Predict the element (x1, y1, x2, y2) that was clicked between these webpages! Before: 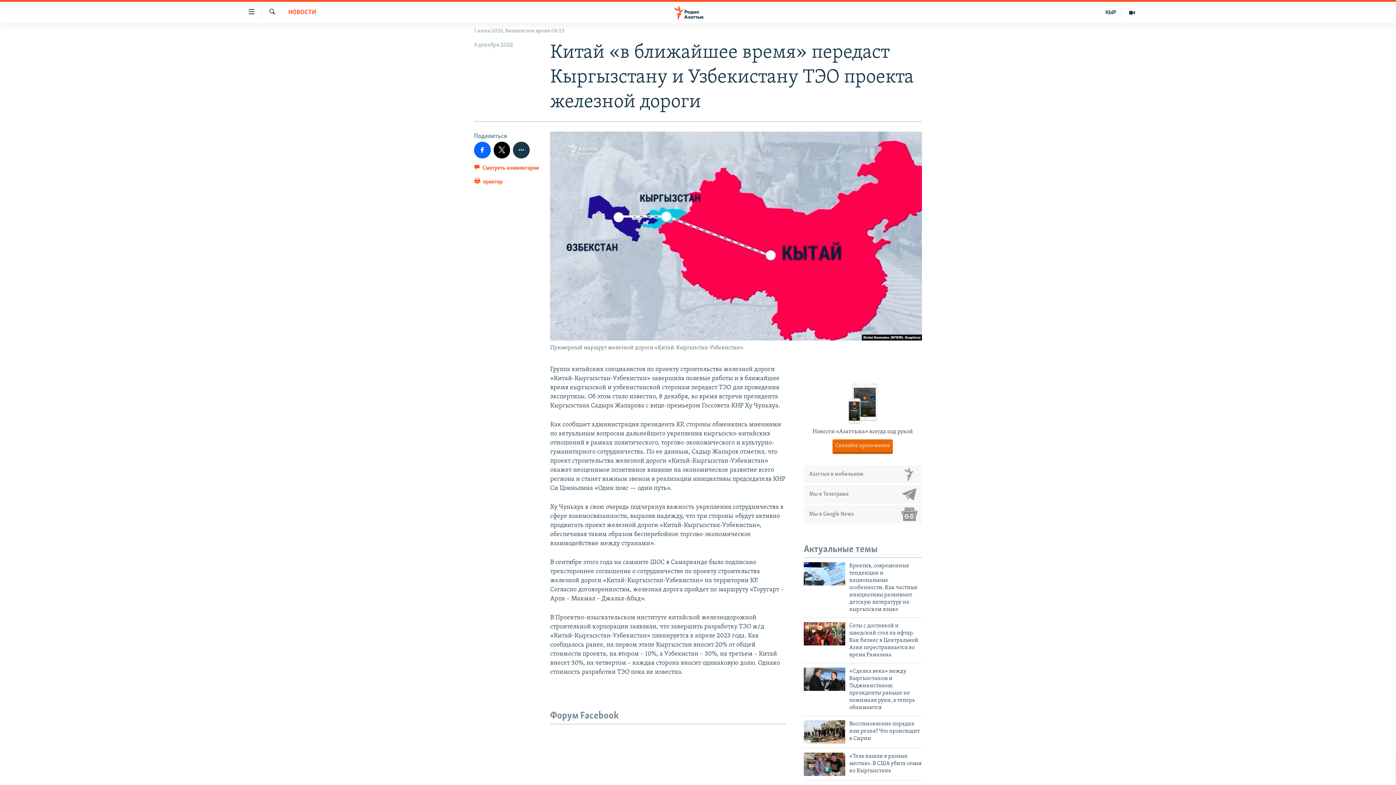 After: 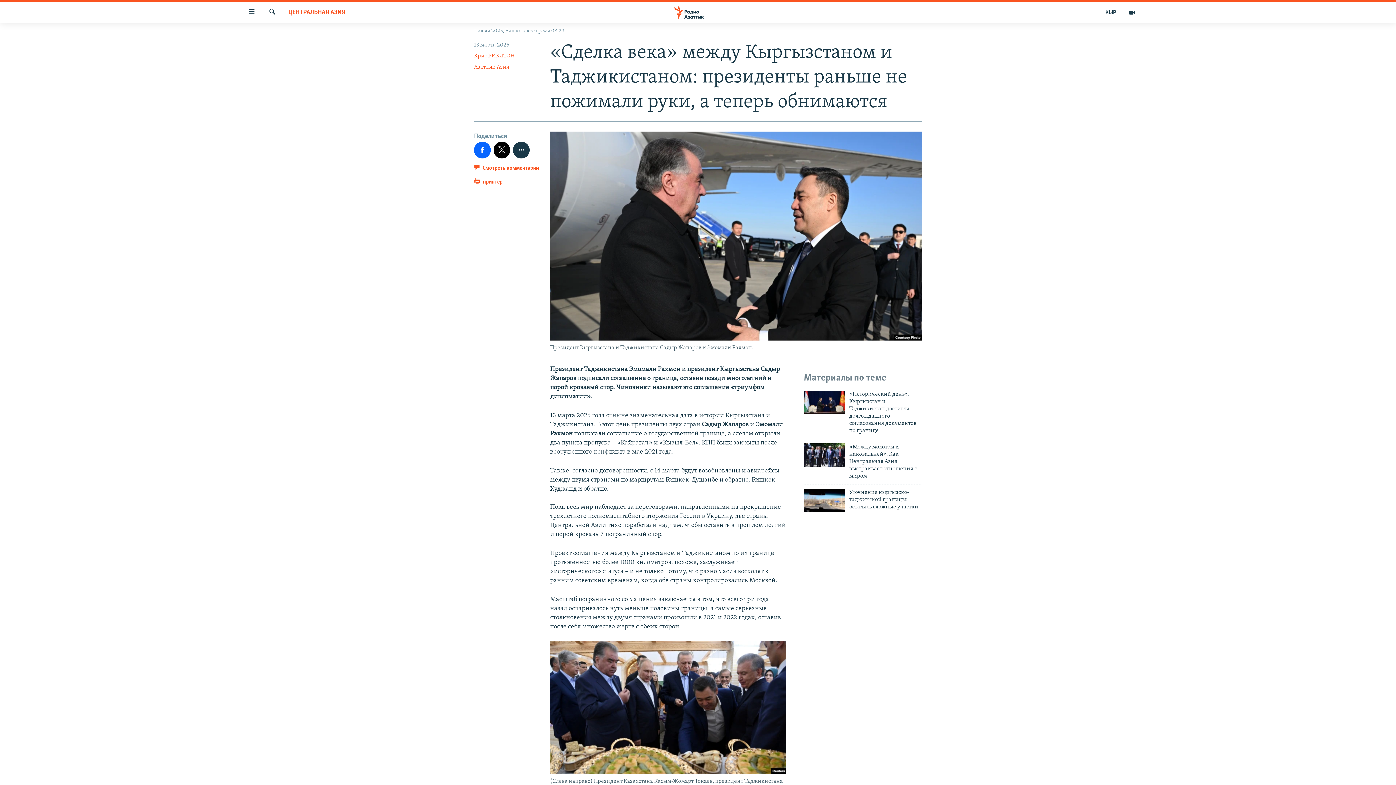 Action: bbox: (804, 667, 845, 691)